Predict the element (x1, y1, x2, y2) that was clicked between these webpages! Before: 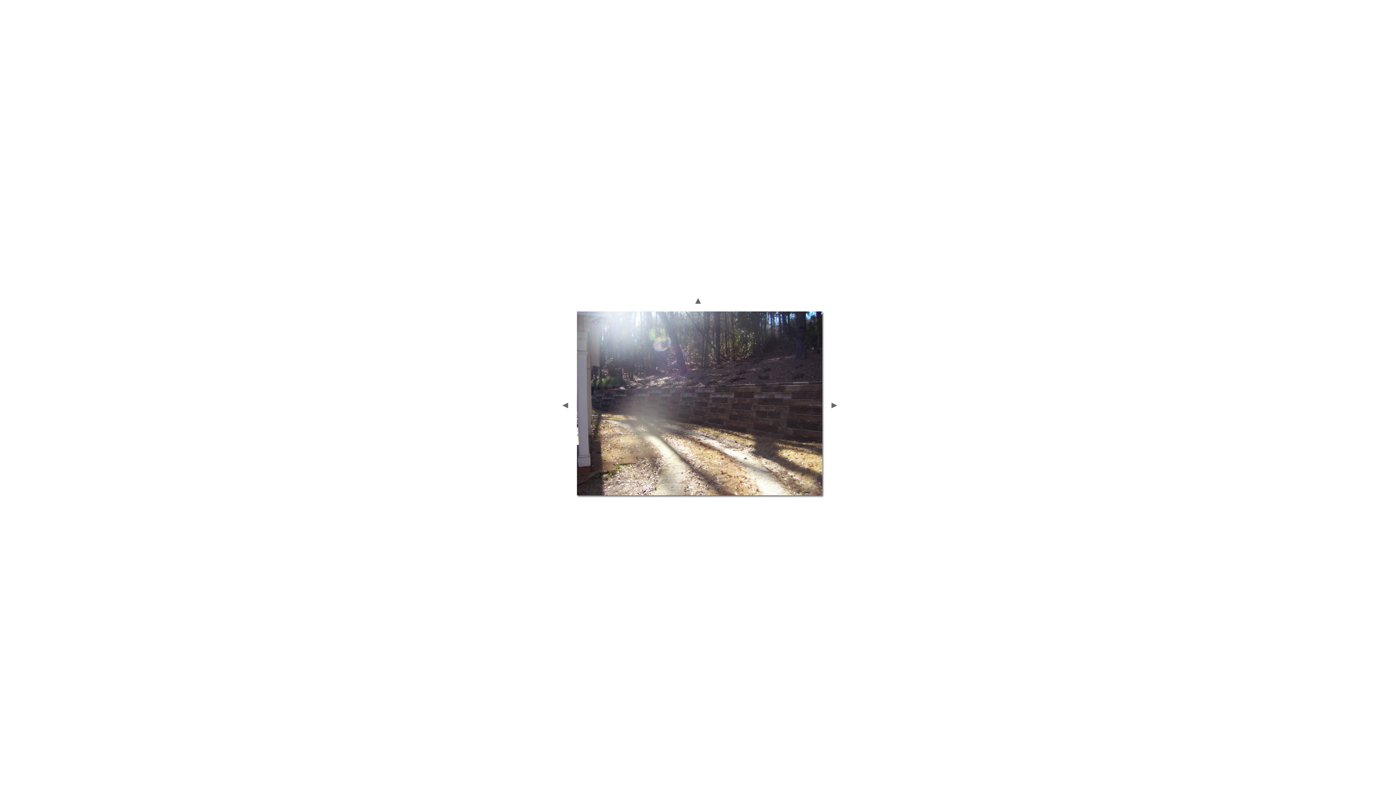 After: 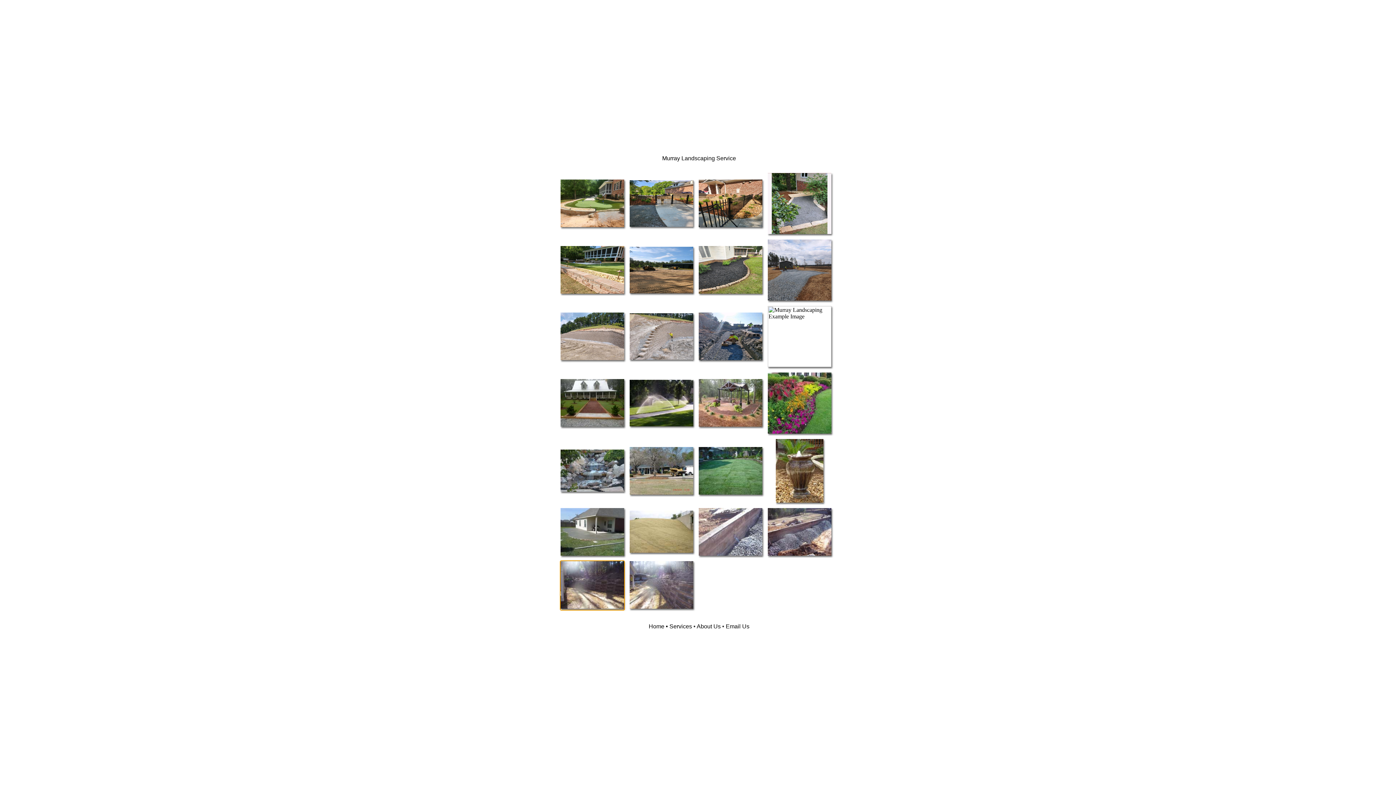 Action: bbox: (692, 305, 703, 311)